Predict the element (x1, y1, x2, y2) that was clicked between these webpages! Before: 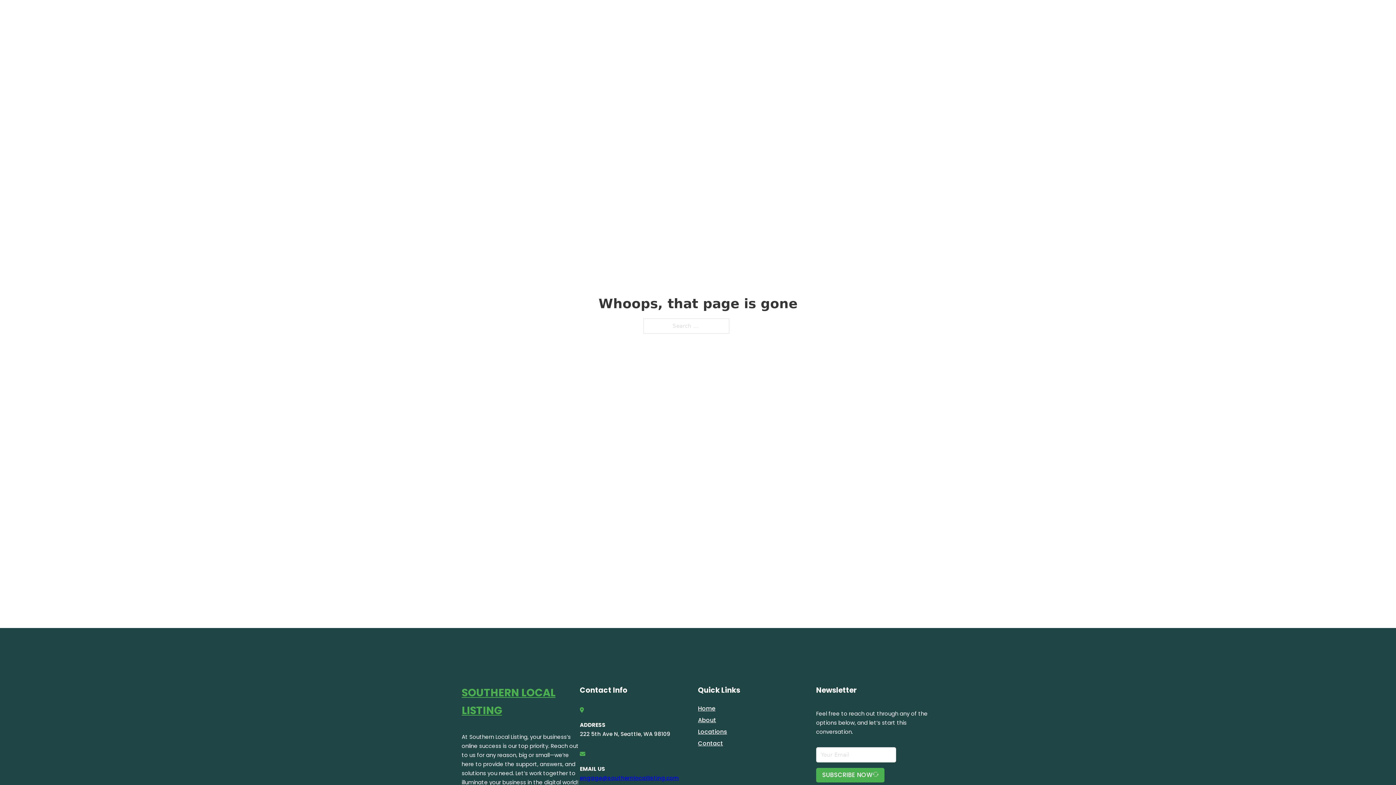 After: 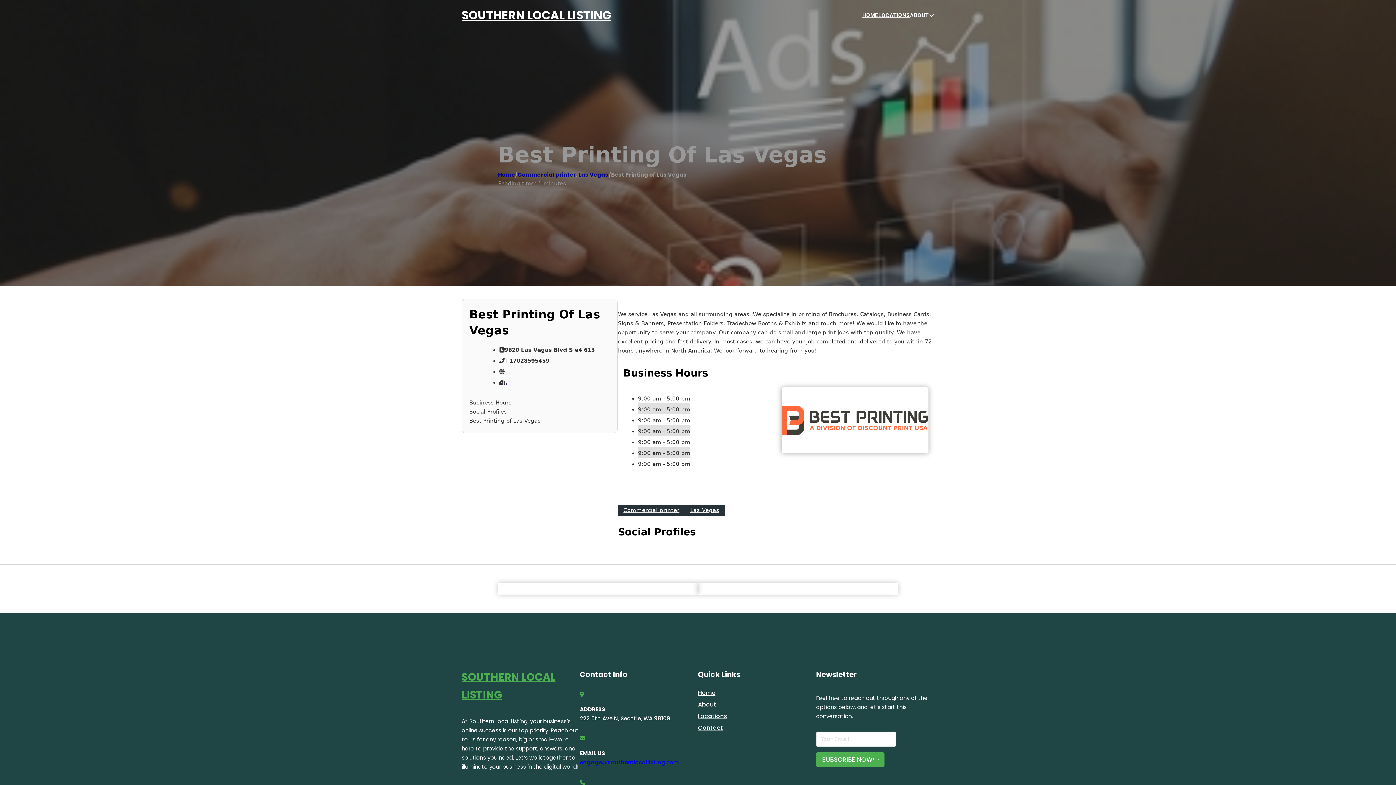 Action: label: SOUTHERN LOCAL LISTING bbox: (461, 684, 580, 719)